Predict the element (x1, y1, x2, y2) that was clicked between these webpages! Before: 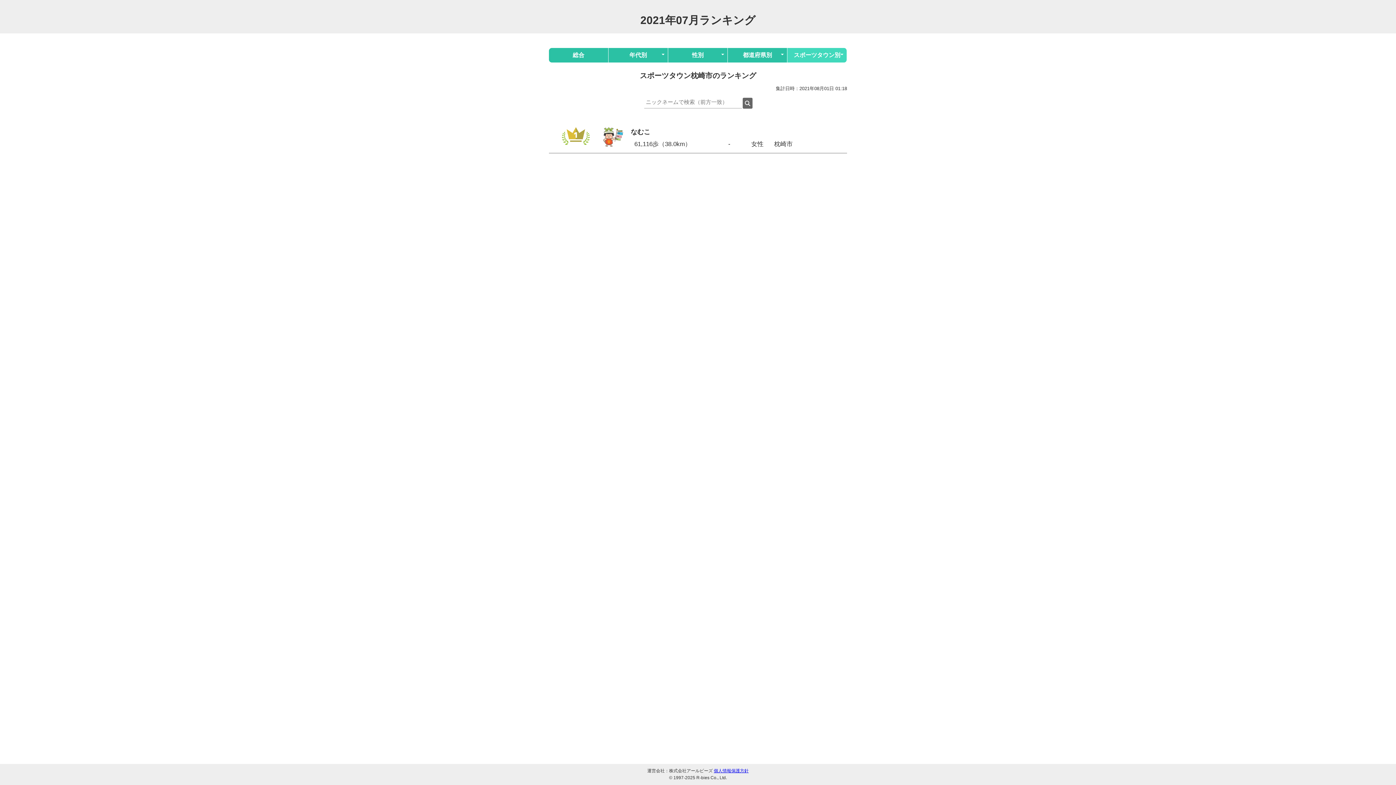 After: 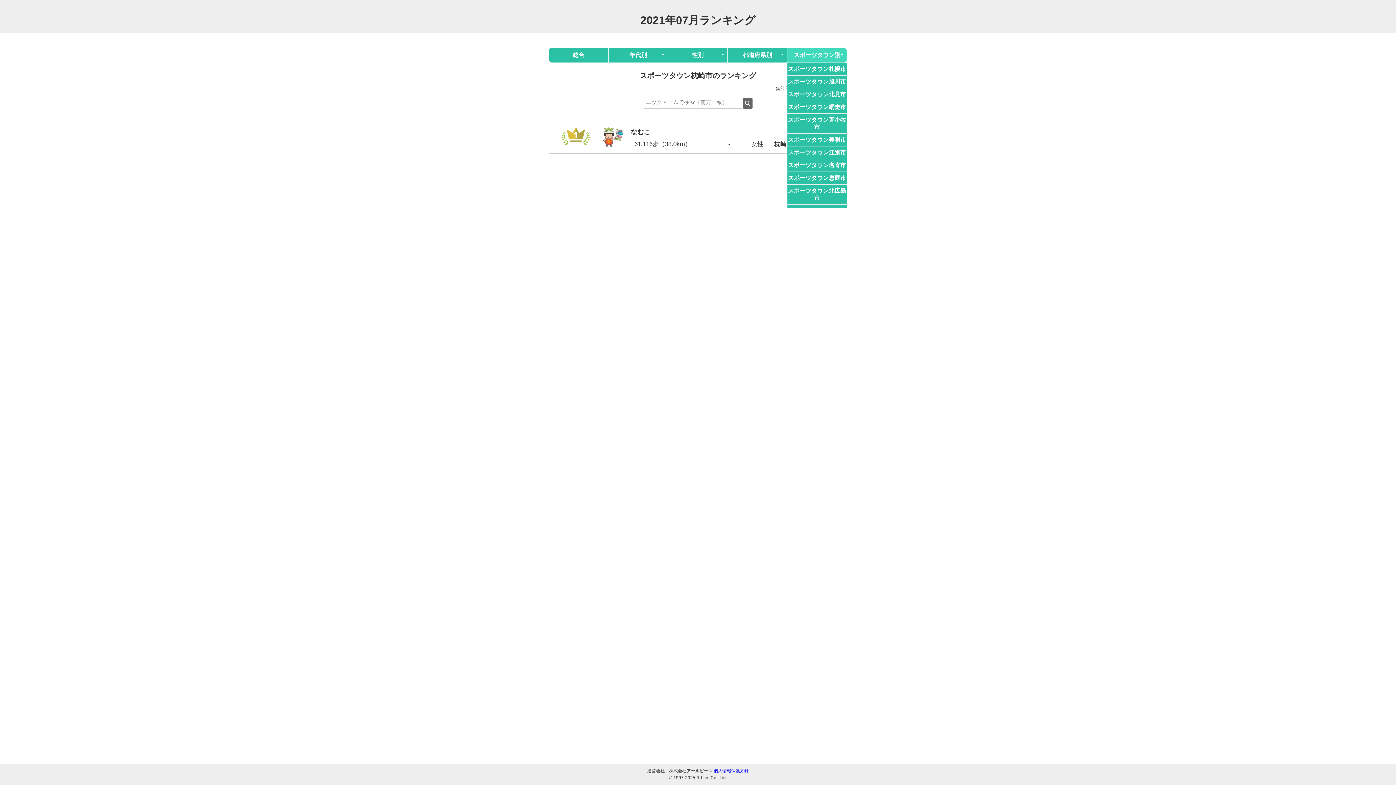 Action: label: スポーツタウン別 bbox: (787, 48, 847, 62)